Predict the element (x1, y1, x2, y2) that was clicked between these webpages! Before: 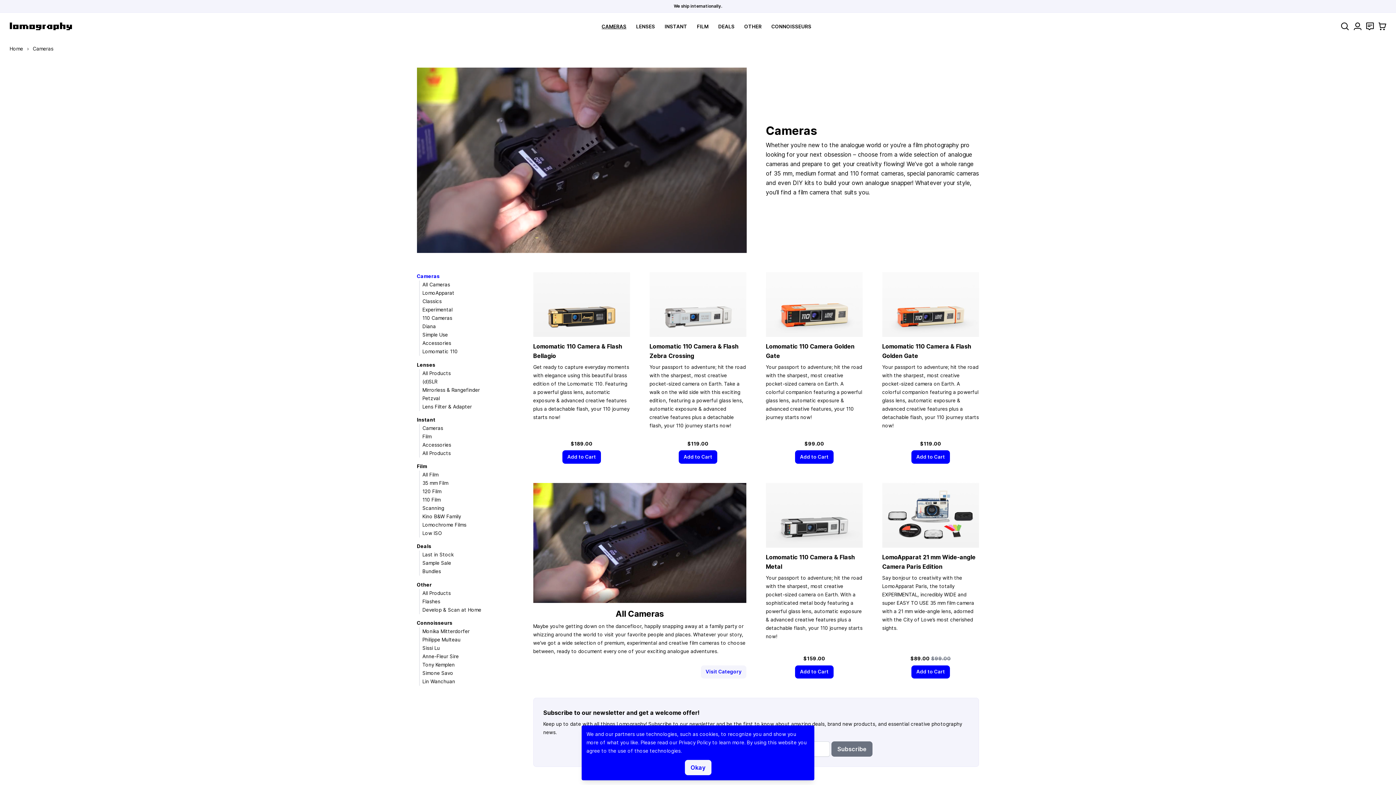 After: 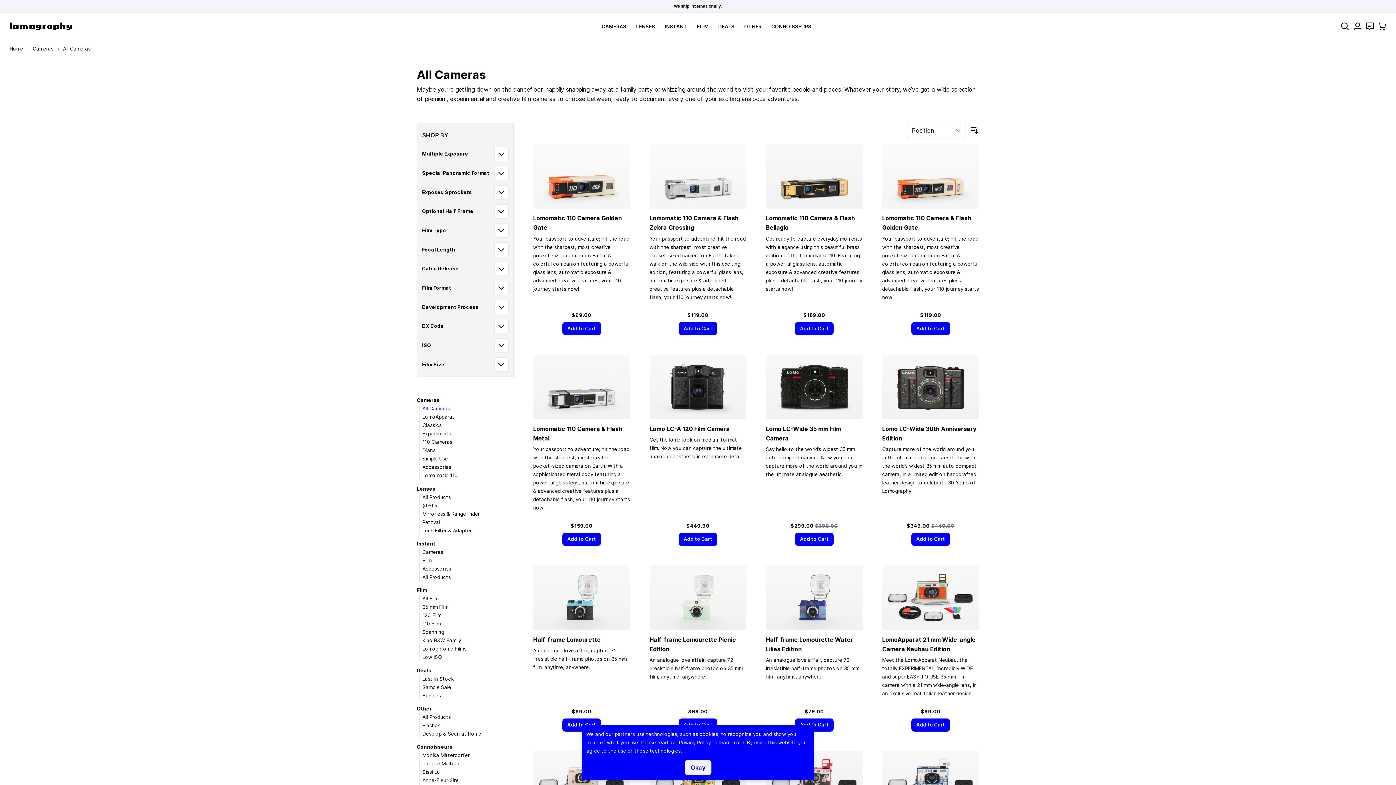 Action: bbox: (533, 483, 746, 603)